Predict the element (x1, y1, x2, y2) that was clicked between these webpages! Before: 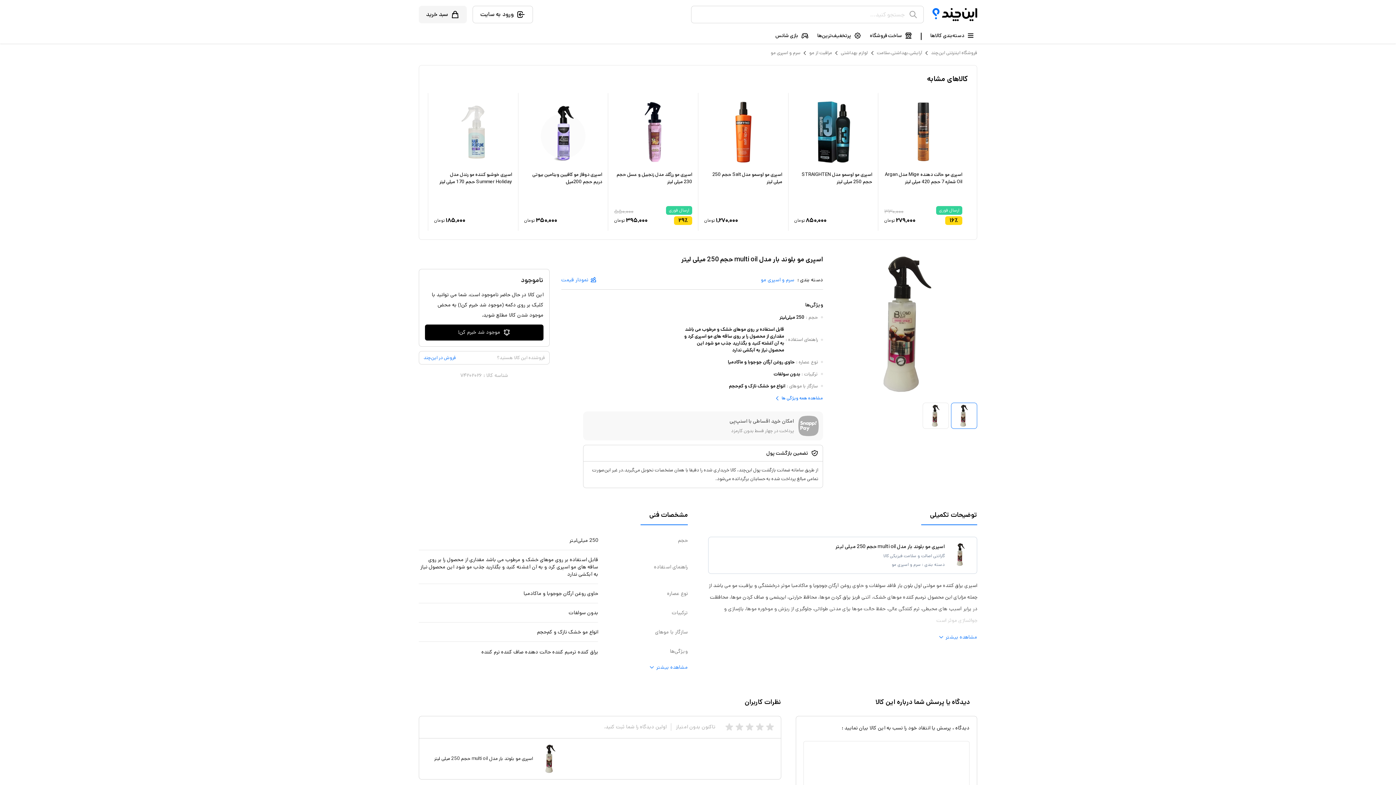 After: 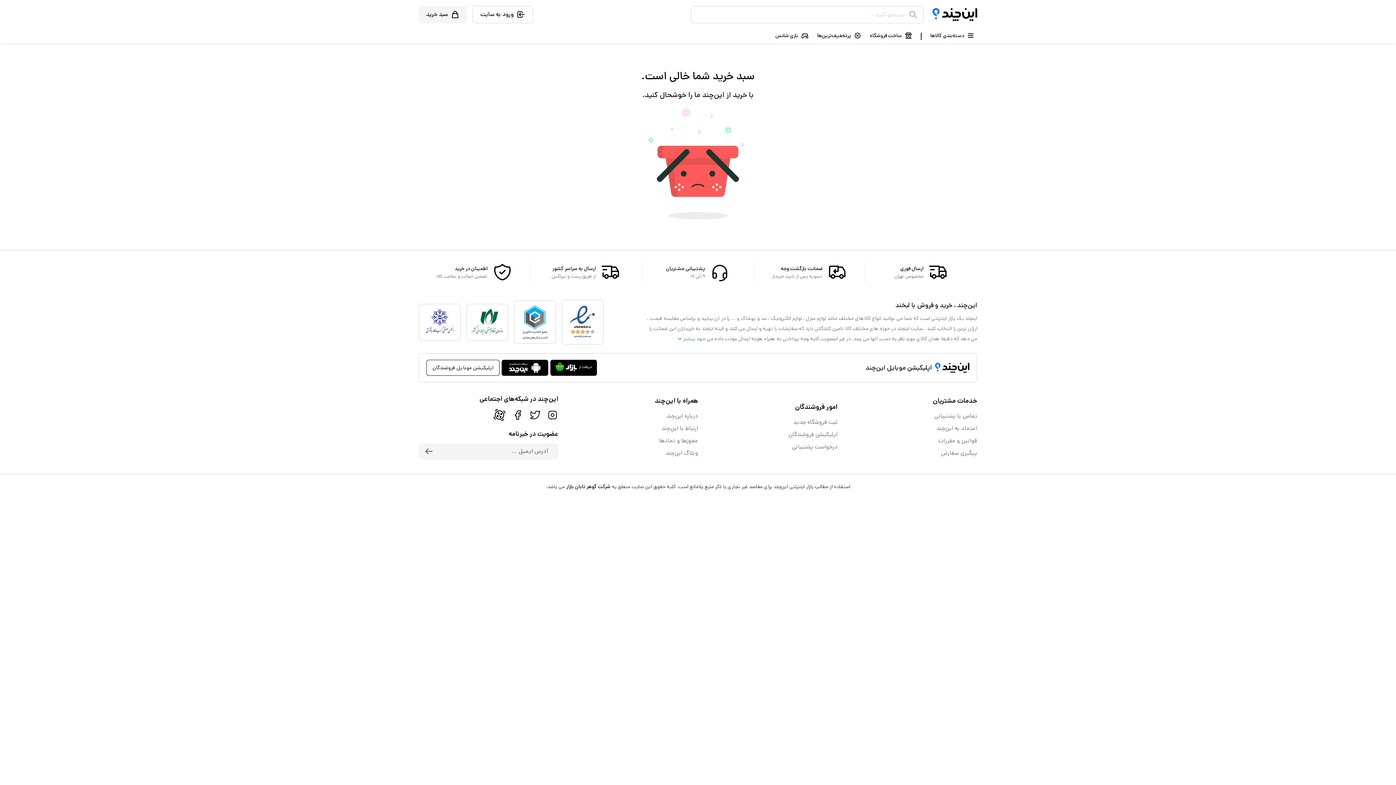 Action: bbox: (418, 5, 466, 23) label: سبد خرید